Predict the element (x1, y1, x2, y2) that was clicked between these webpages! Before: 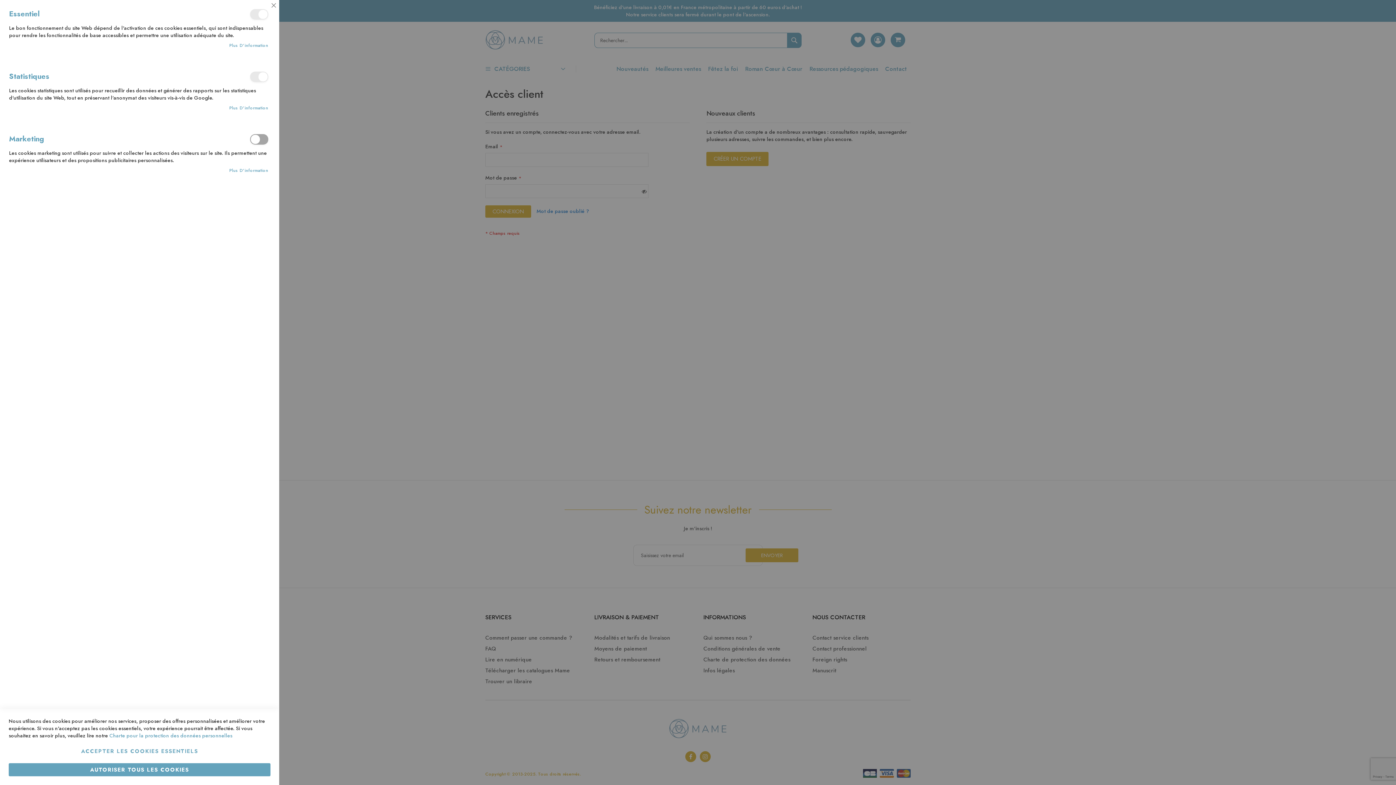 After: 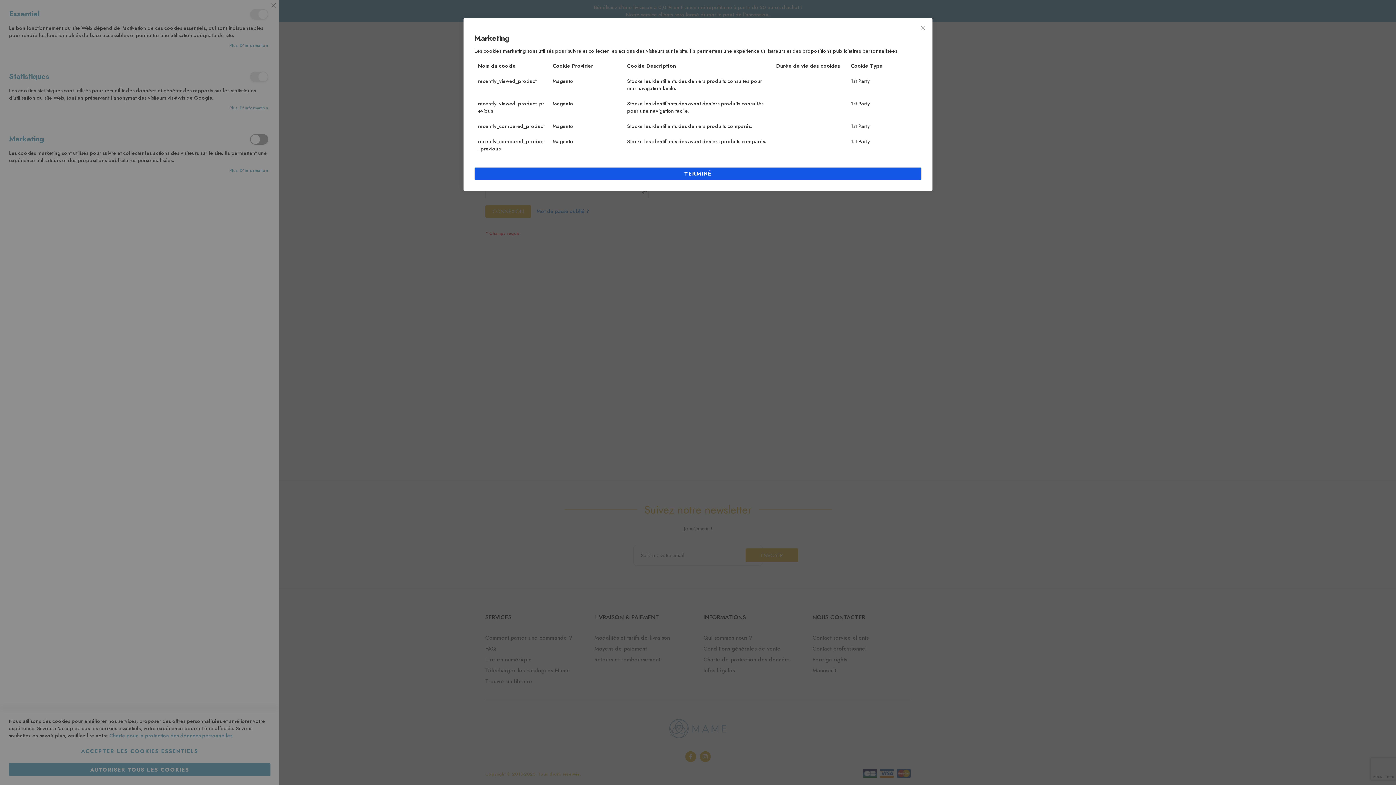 Action: label: Plus d’information bbox: (229, 167, 268, 173)